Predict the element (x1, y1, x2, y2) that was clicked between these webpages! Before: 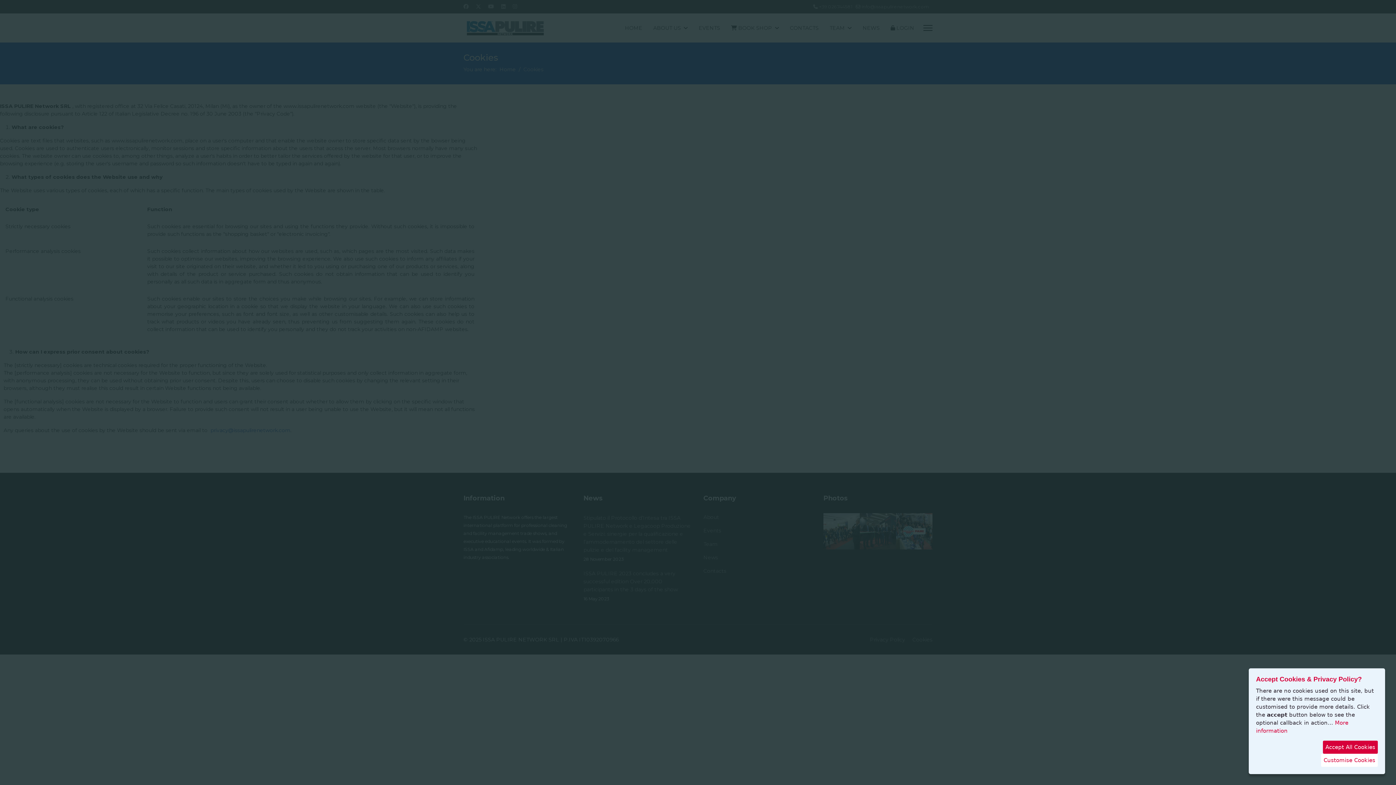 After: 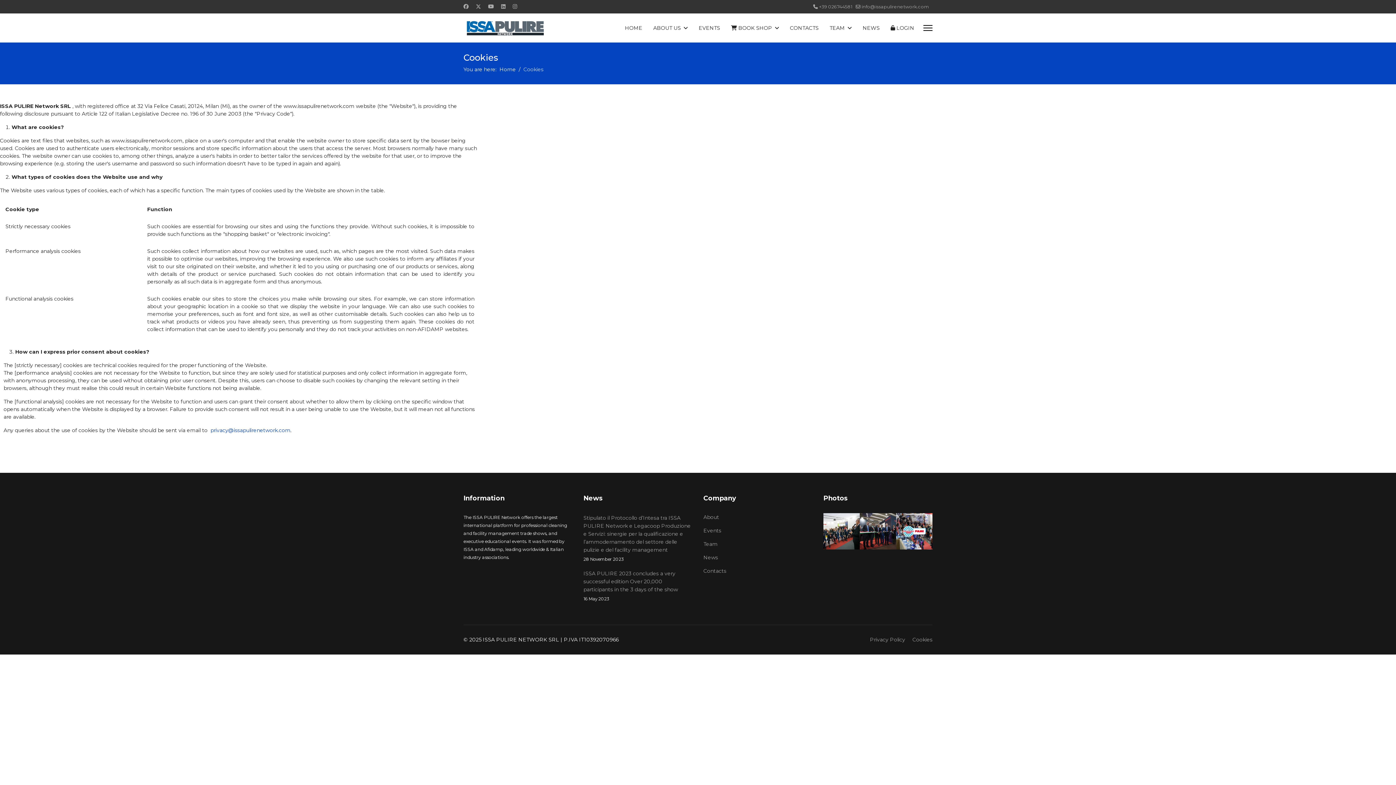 Action: bbox: (1323, 741, 1378, 754) label: Accept All Cookies